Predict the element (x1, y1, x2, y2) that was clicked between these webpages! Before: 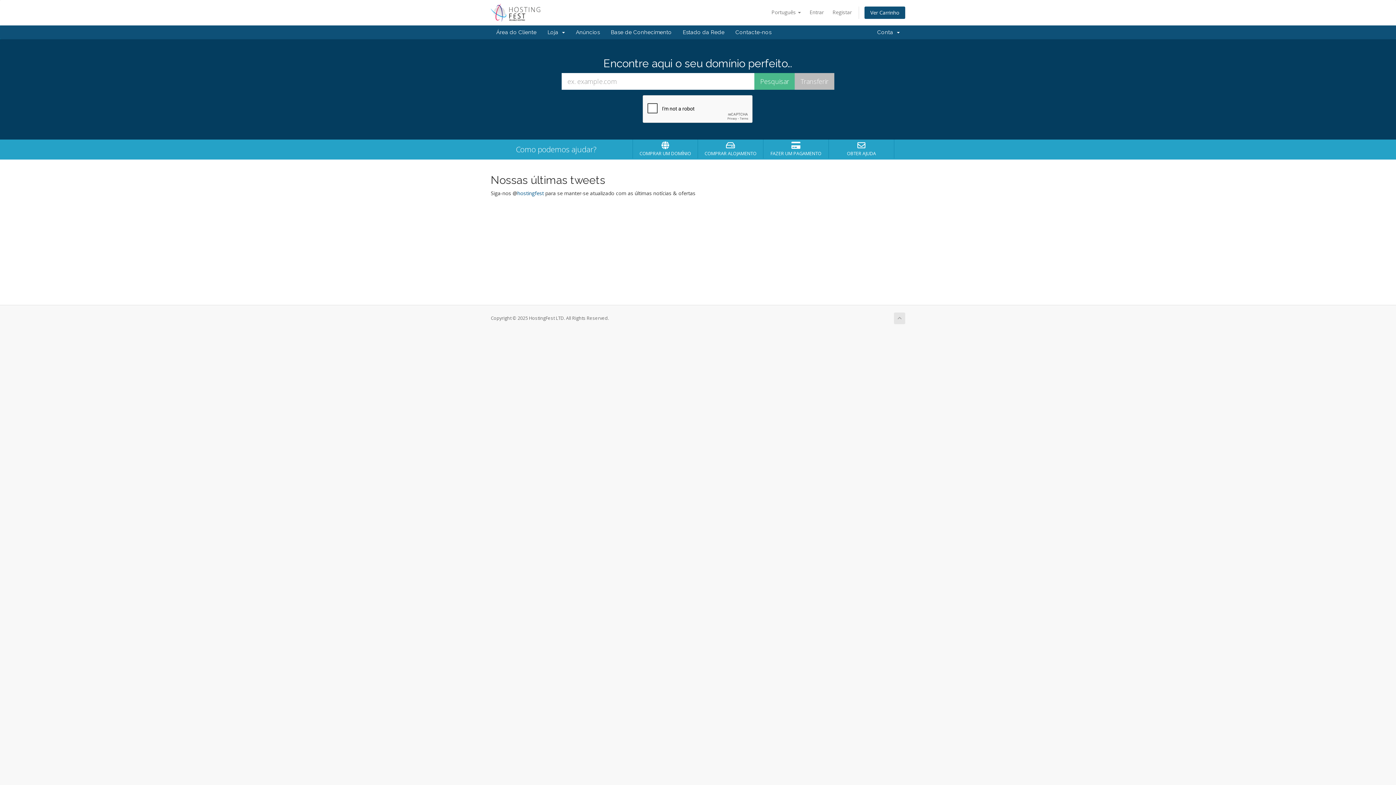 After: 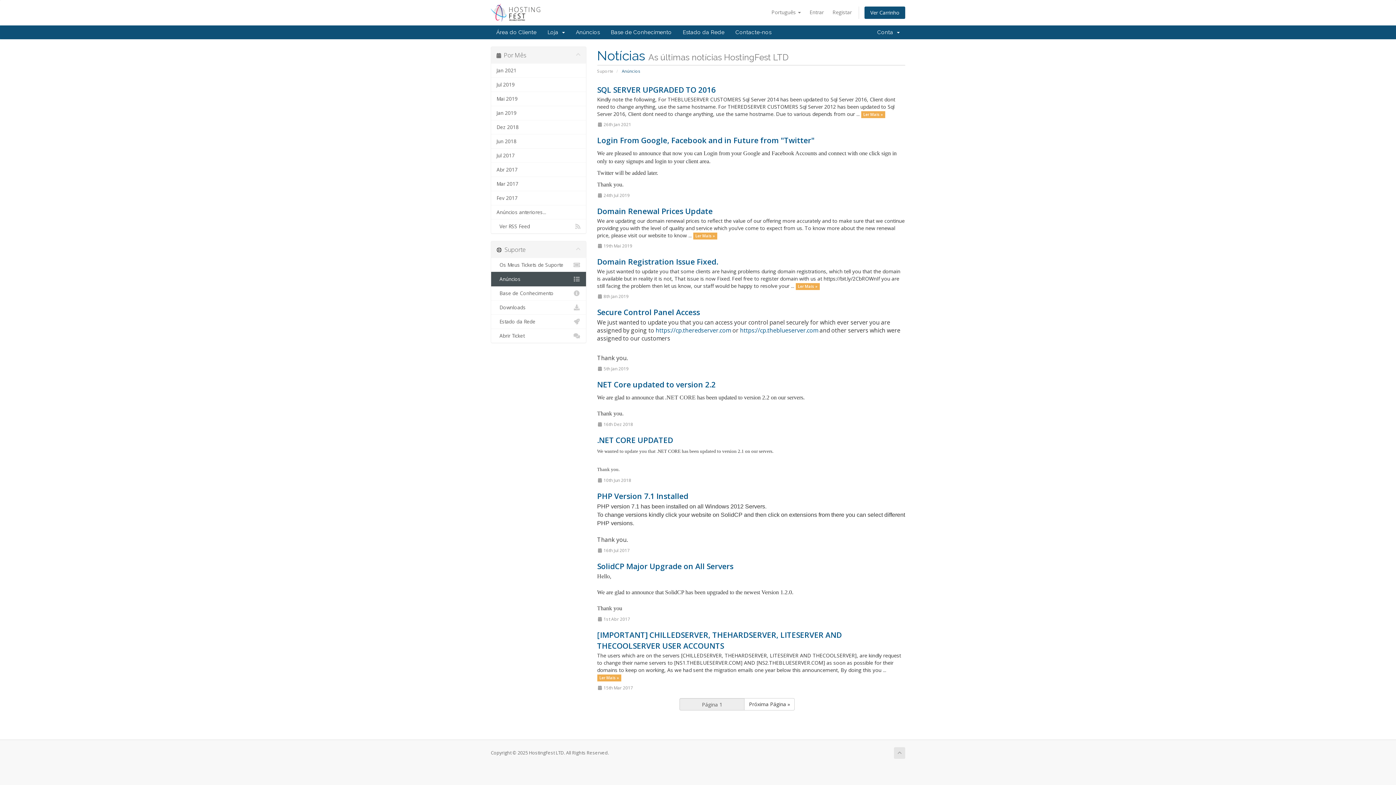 Action: label: Anúncios bbox: (570, 25, 605, 39)